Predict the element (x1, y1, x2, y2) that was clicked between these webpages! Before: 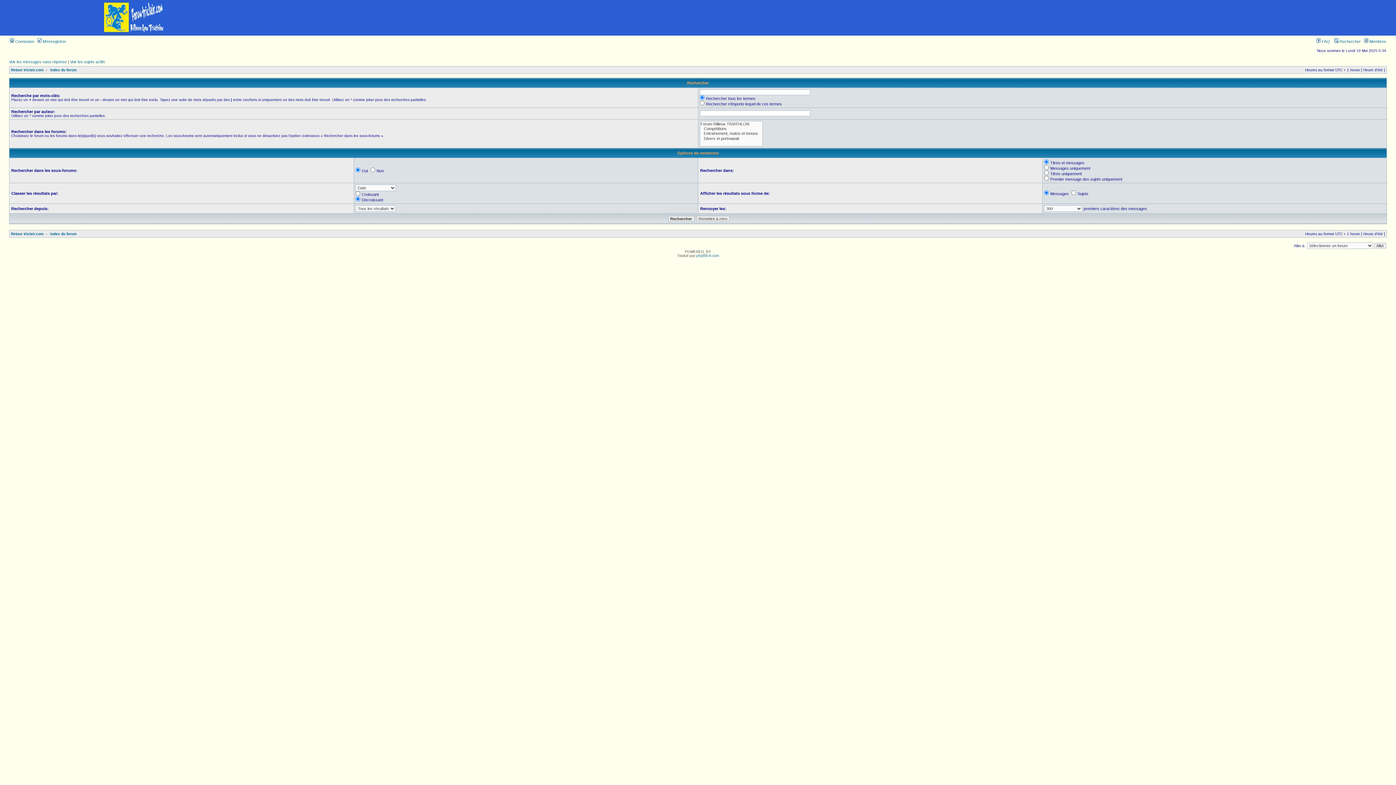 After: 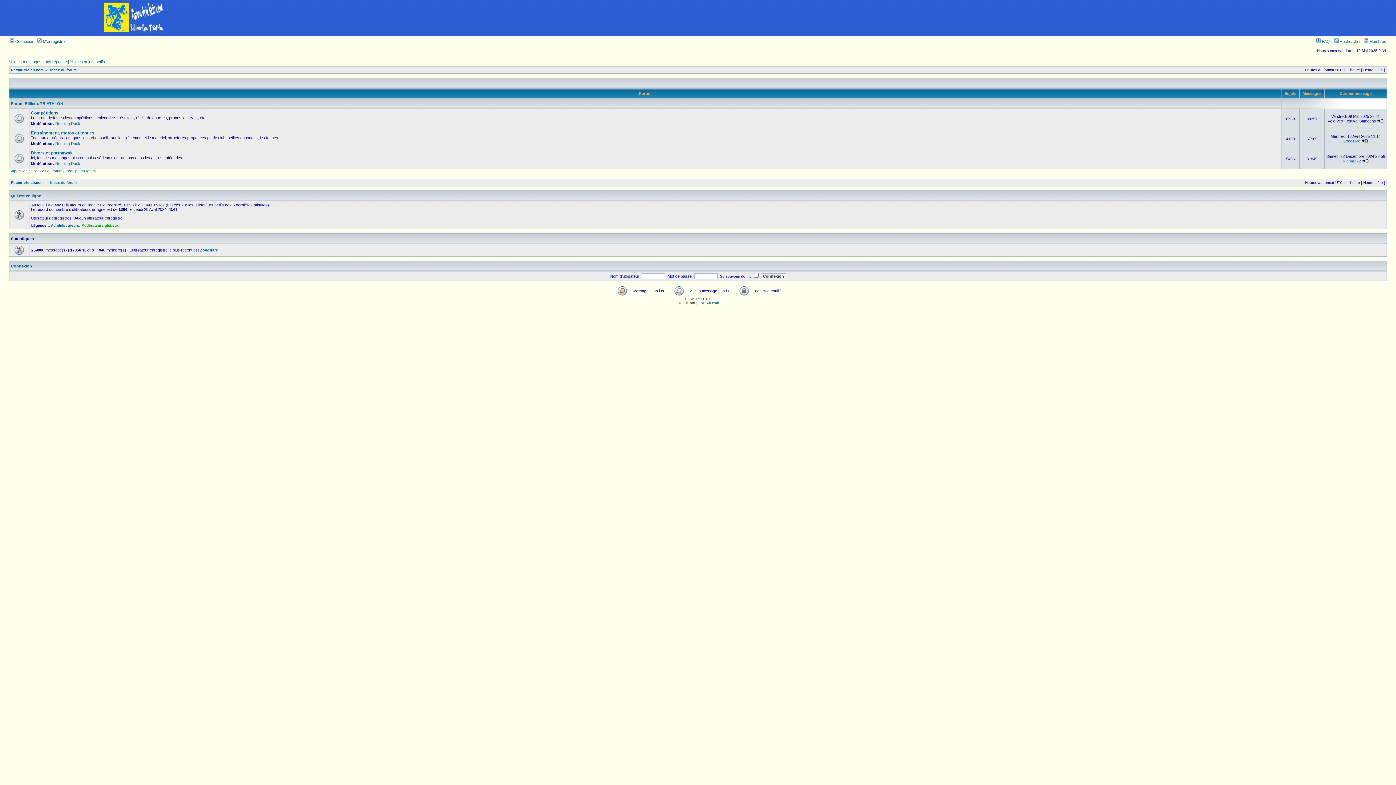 Action: bbox: (50, 68, 76, 72) label: Index du forum